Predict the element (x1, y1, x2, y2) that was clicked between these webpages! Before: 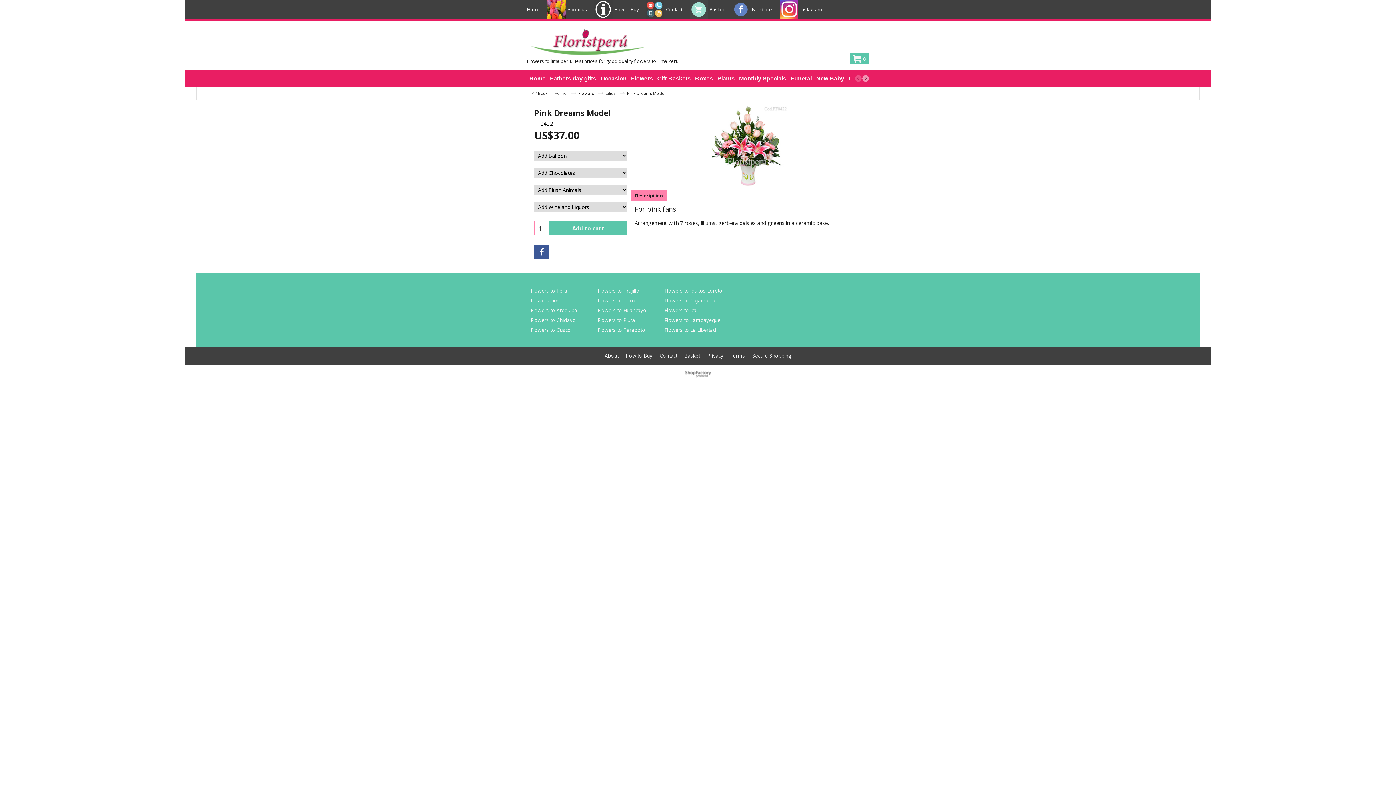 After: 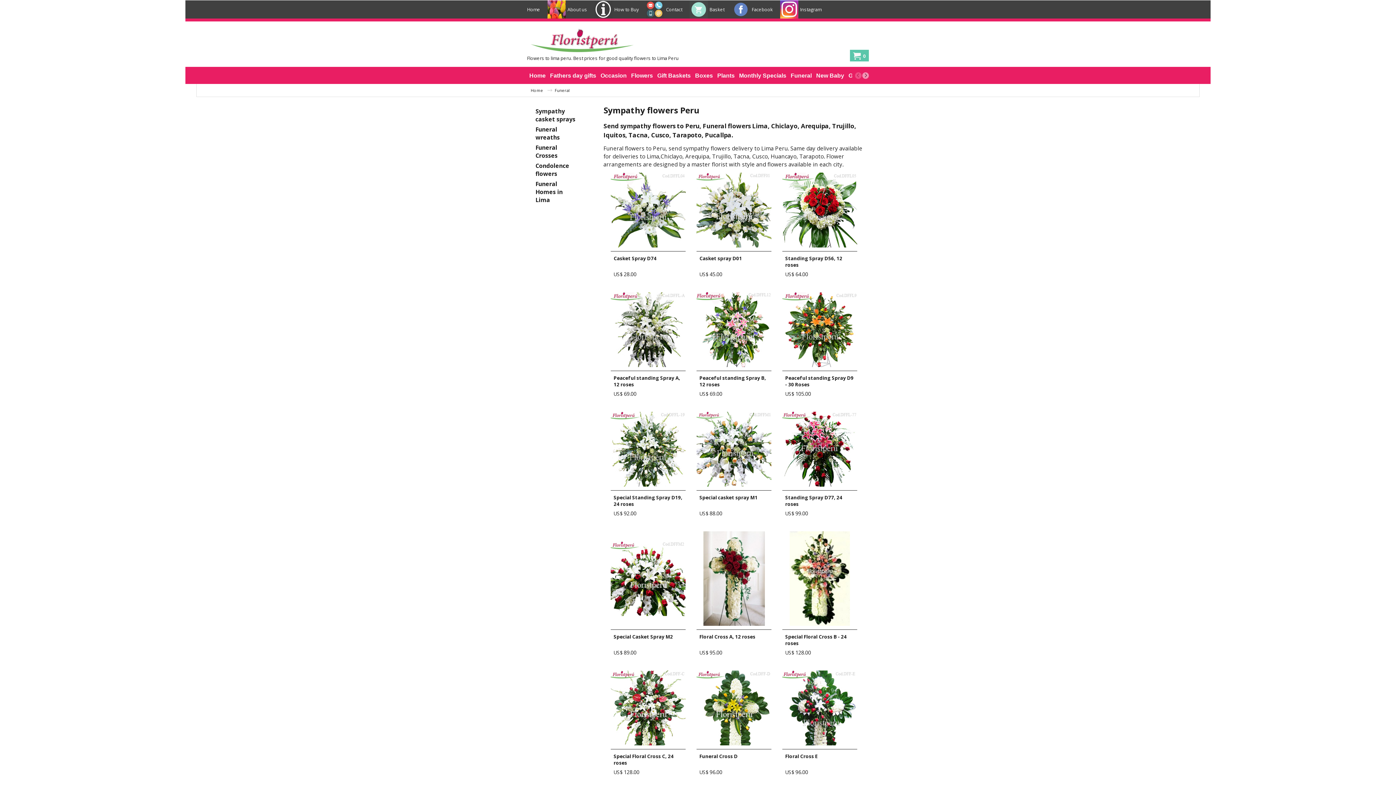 Action: label: Funeral bbox: (788, 70, 814, 86)